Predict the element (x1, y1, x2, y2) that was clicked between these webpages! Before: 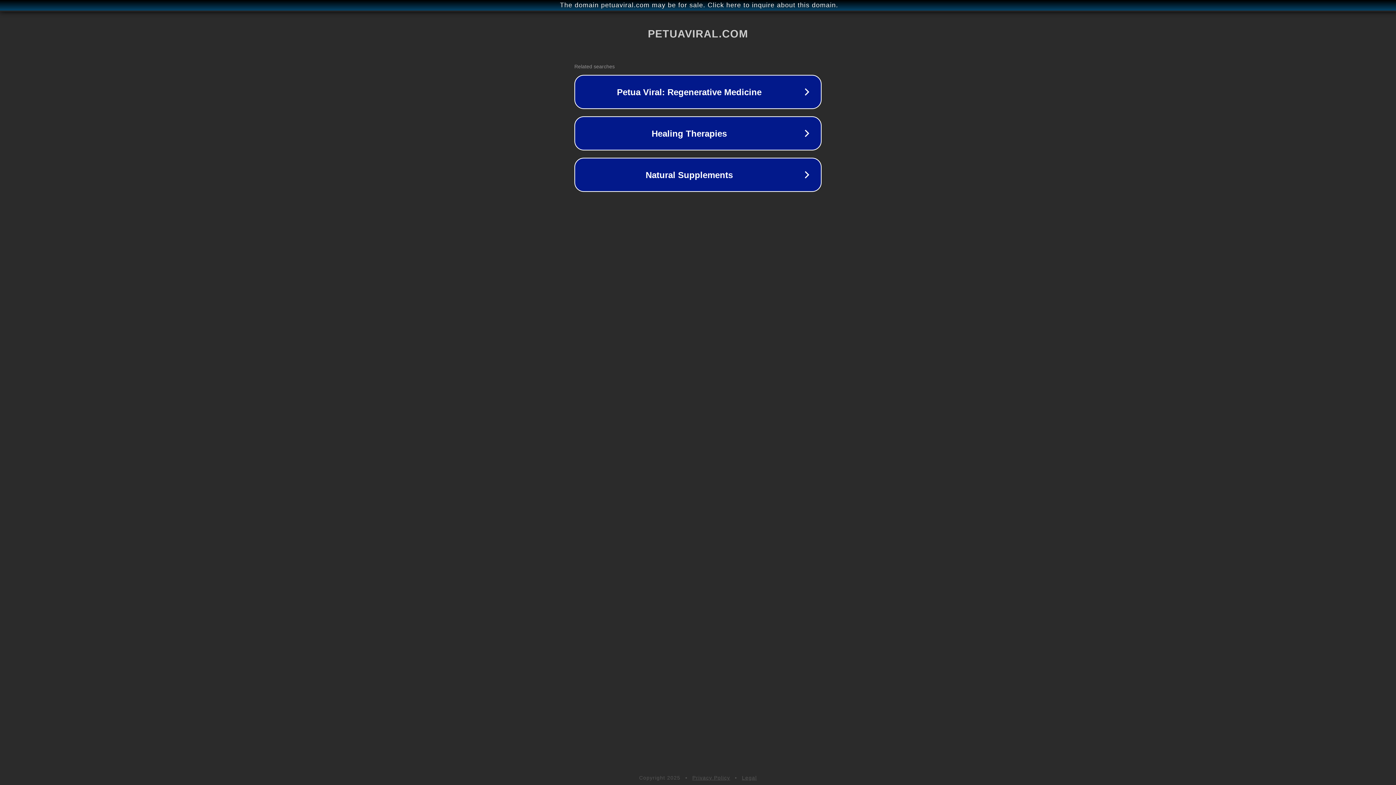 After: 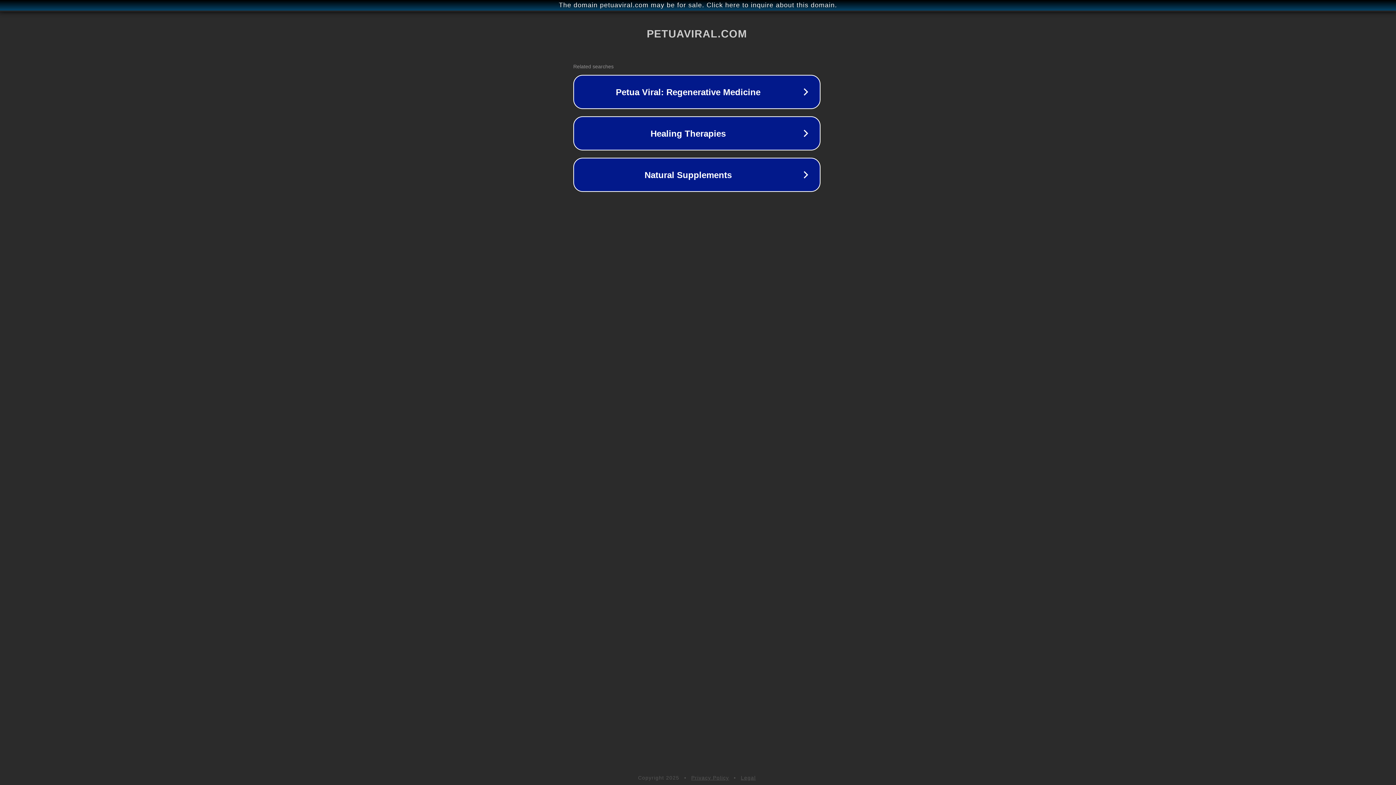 Action: bbox: (1, 1, 1397, 9) label: The domain petuaviral.com may be for sale. Click here to inquire about this domain.